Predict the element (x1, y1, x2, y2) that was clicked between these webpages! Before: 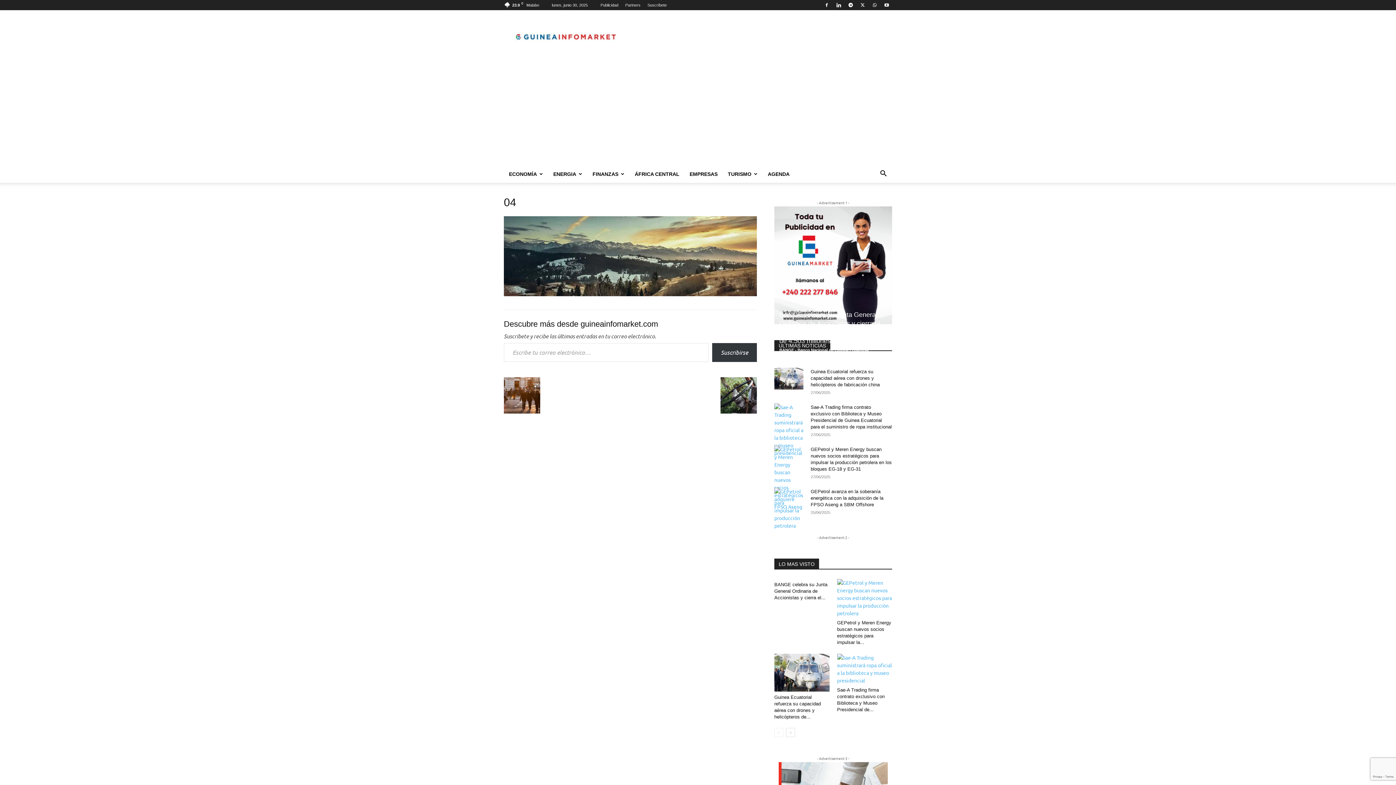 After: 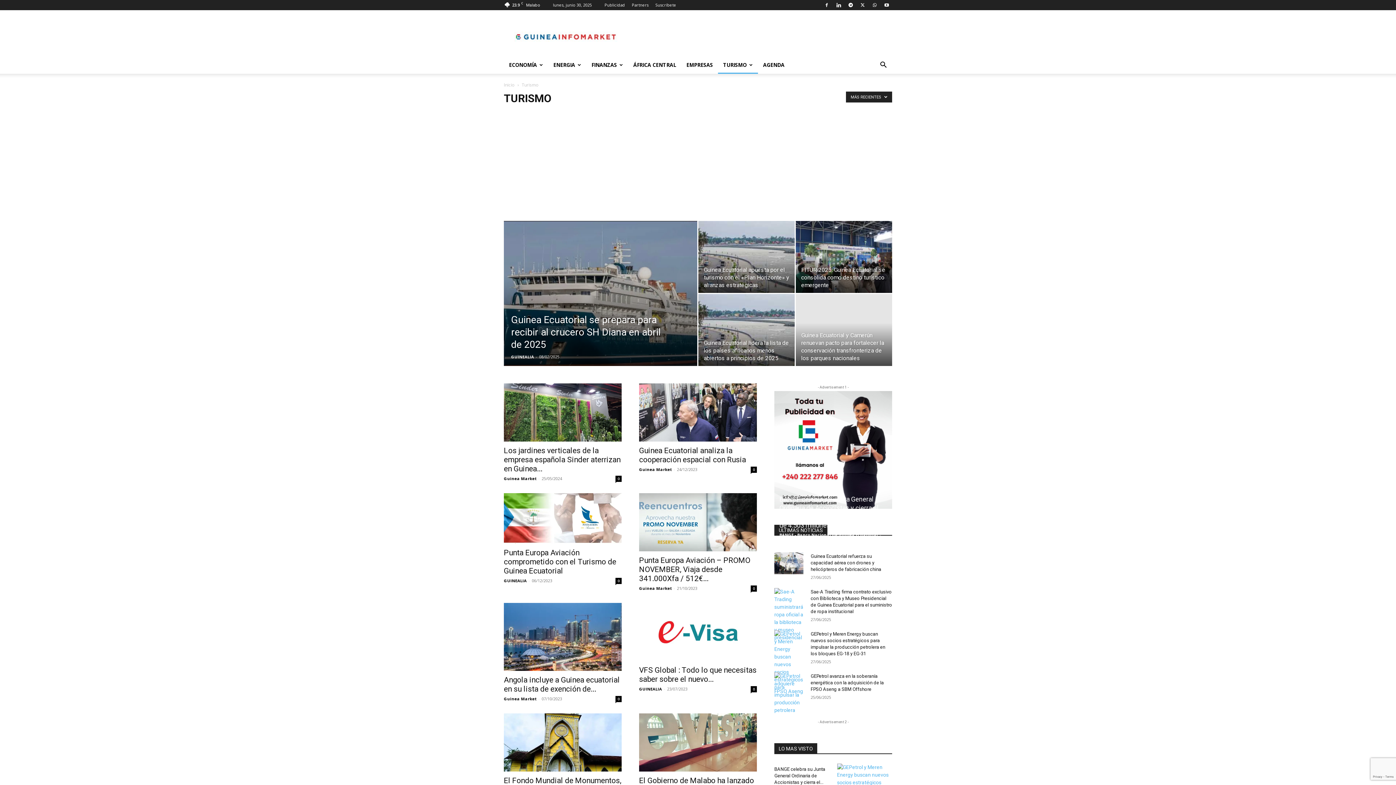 Action: label: TURISMO bbox: (722, 165, 762, 182)